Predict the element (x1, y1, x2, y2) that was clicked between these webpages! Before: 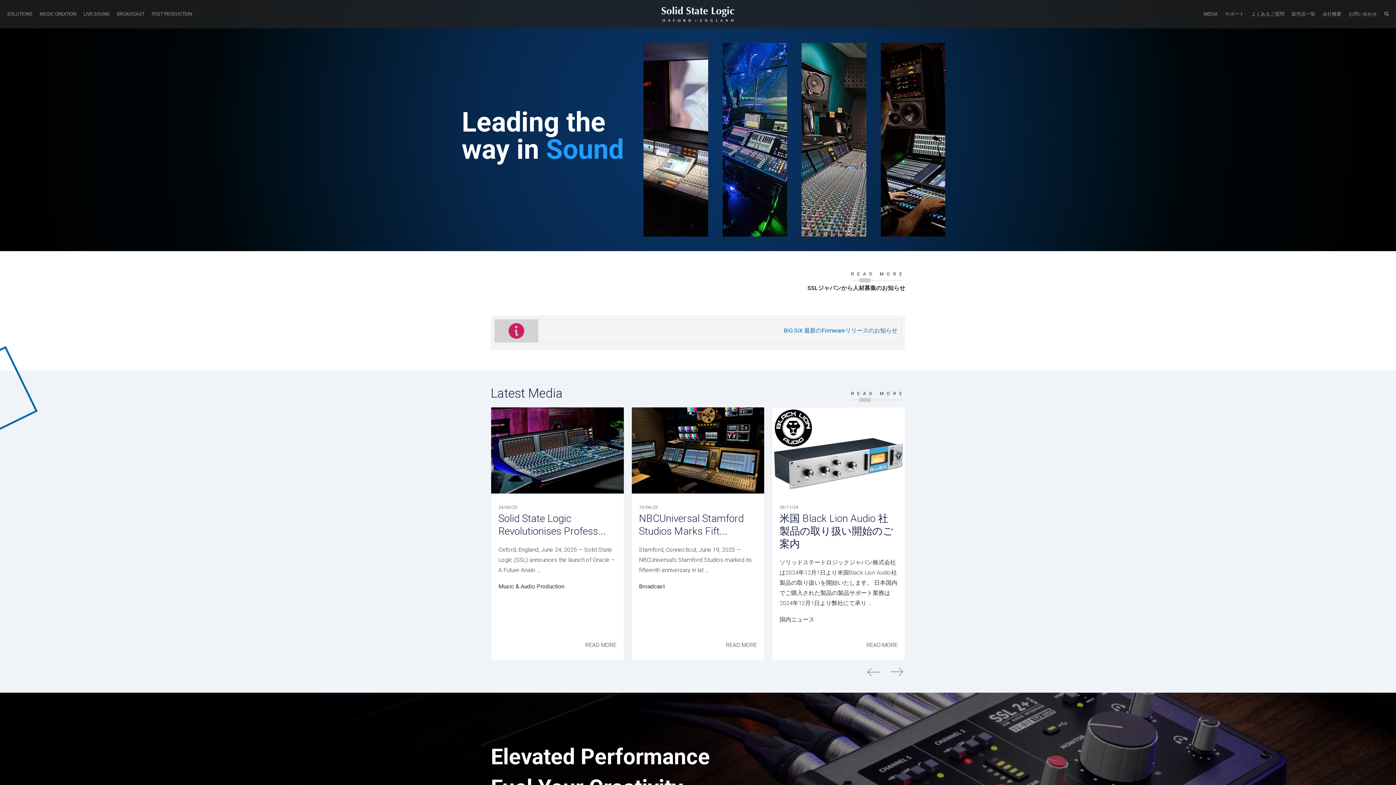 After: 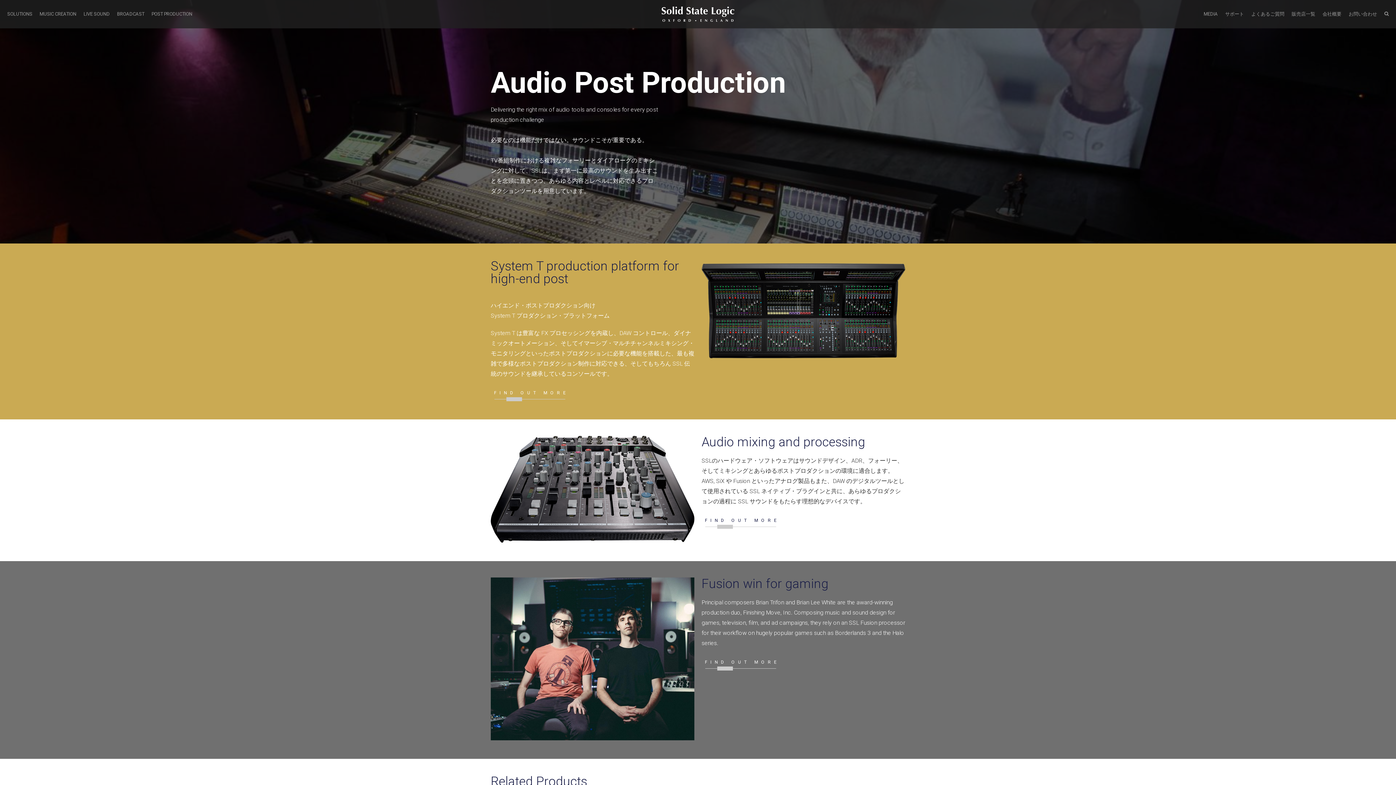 Action: bbox: (148, 0, 196, 28) label: POST PRODUCTION